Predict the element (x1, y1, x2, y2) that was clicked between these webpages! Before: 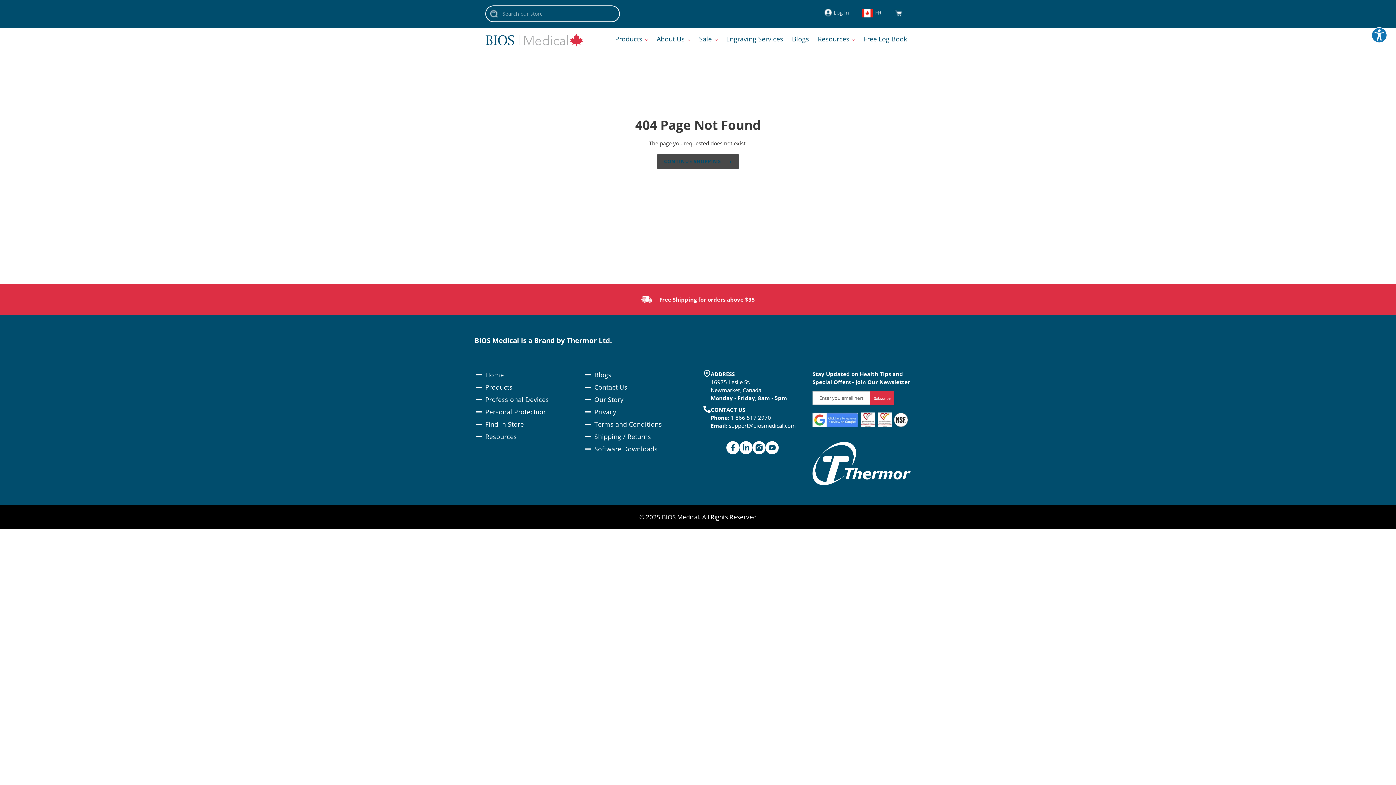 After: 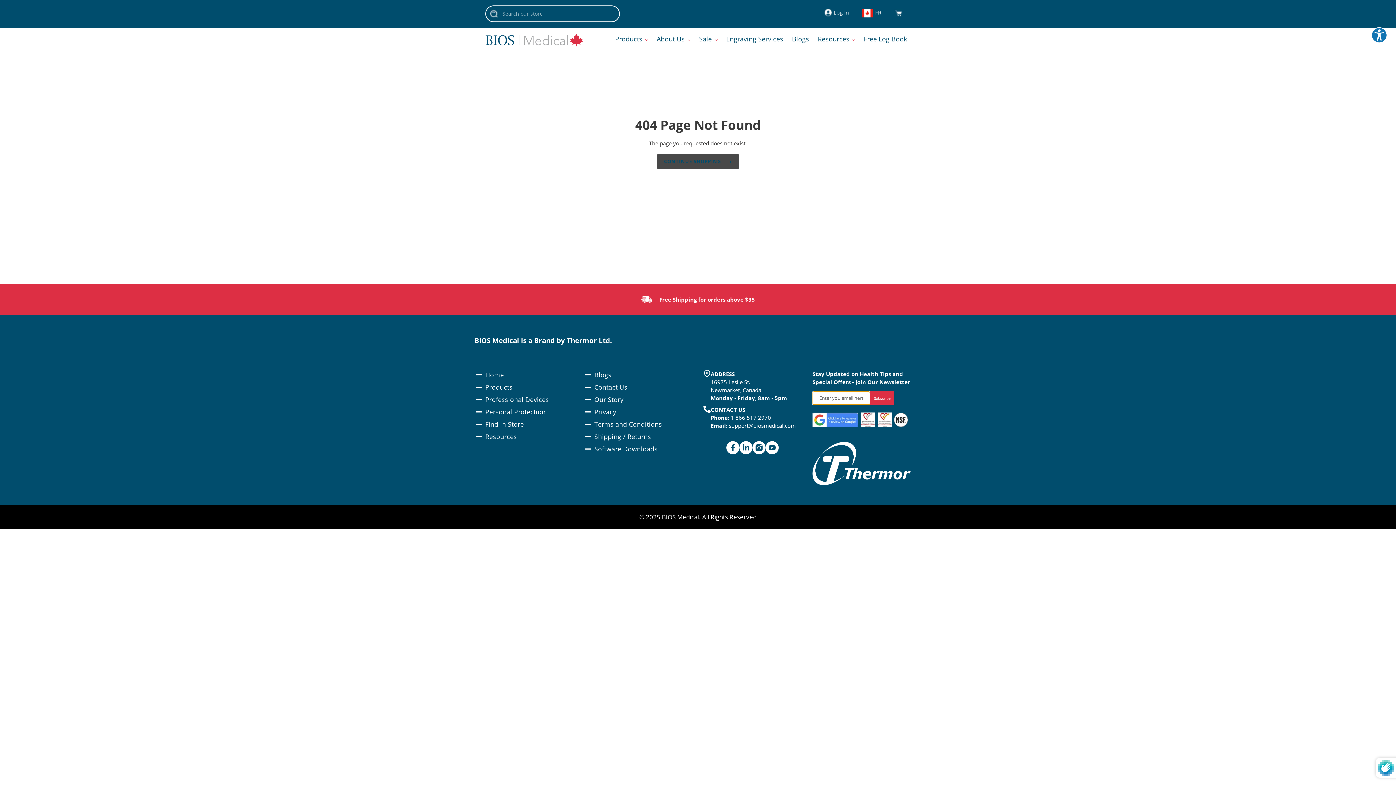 Action: label: Subscribe bbox: (870, 391, 894, 405)